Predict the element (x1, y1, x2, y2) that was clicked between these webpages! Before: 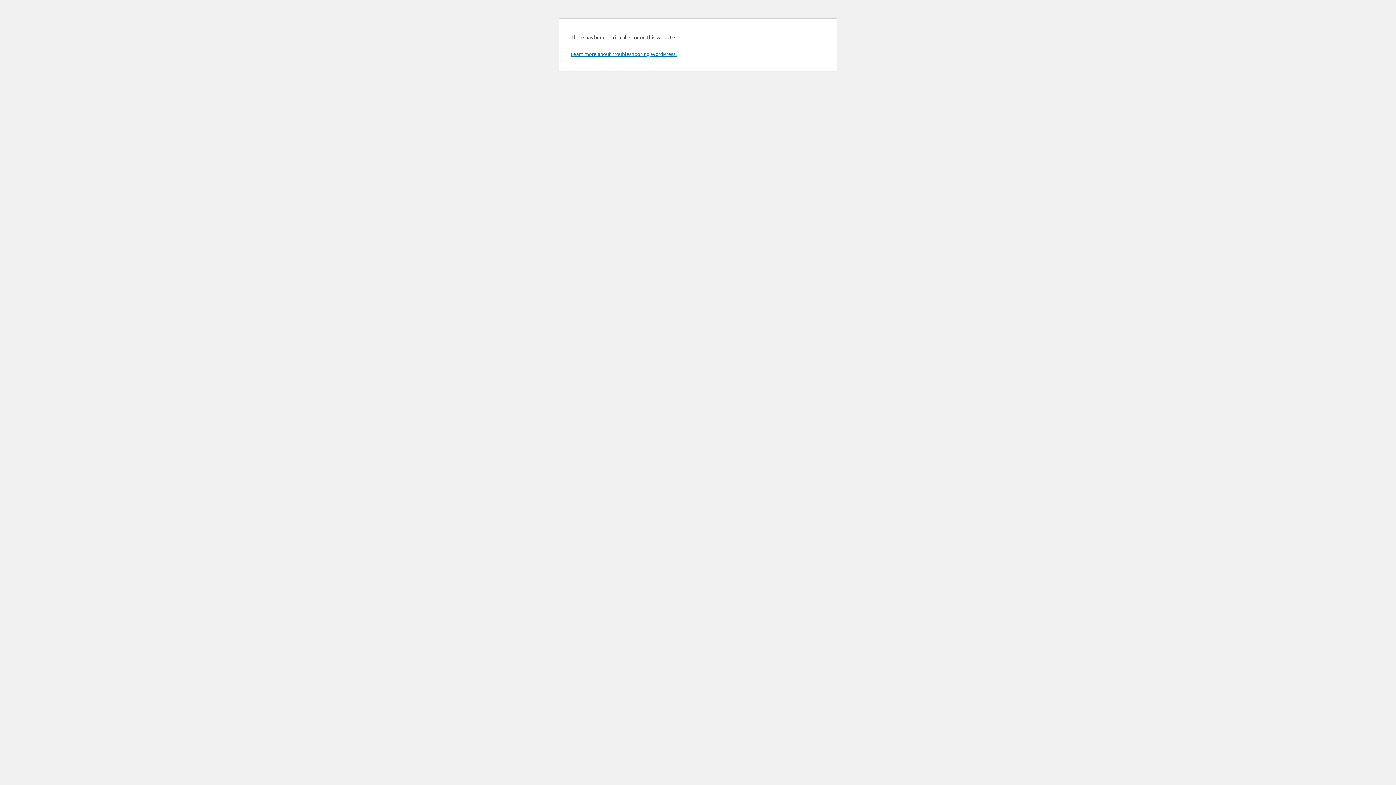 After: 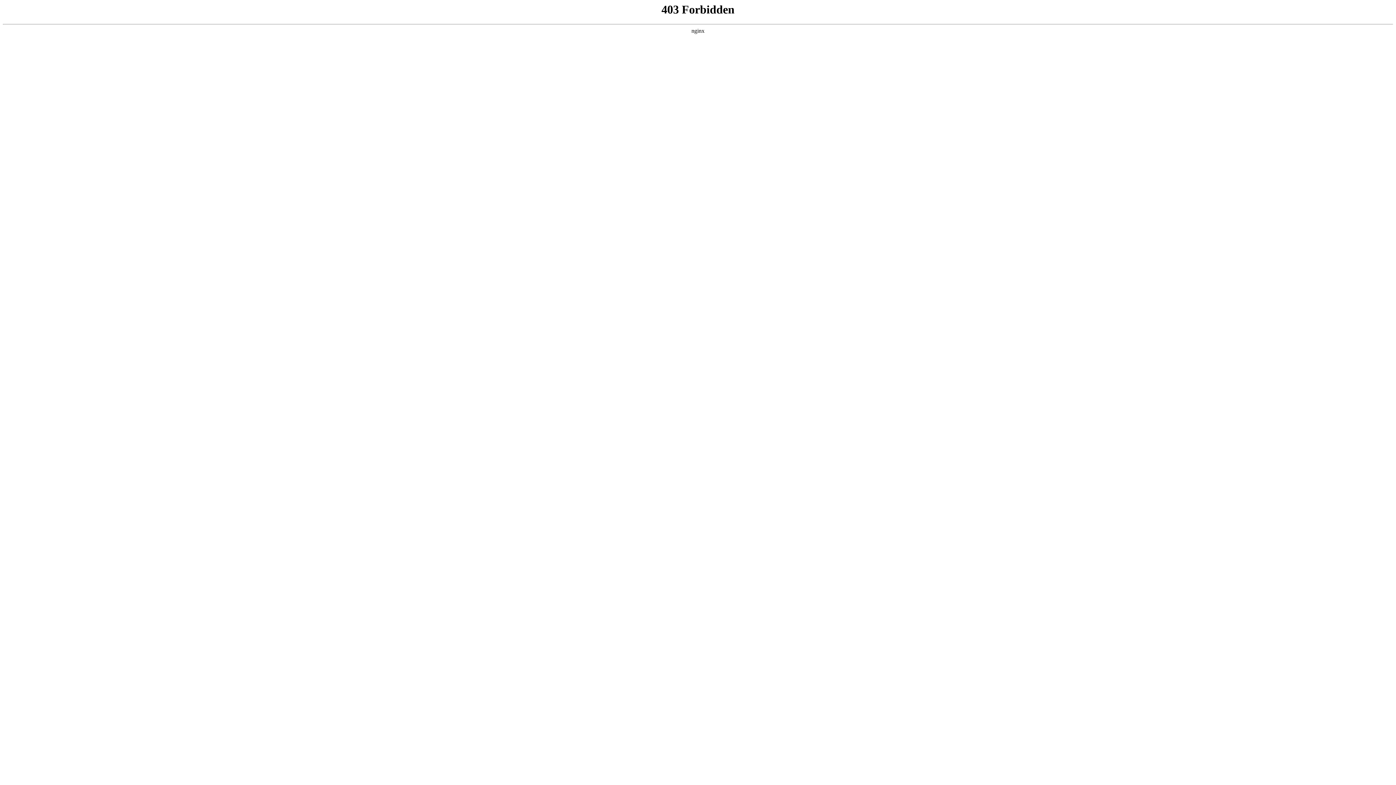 Action: label: Learn more about troubleshooting WordPress. bbox: (570, 50, 676, 57)